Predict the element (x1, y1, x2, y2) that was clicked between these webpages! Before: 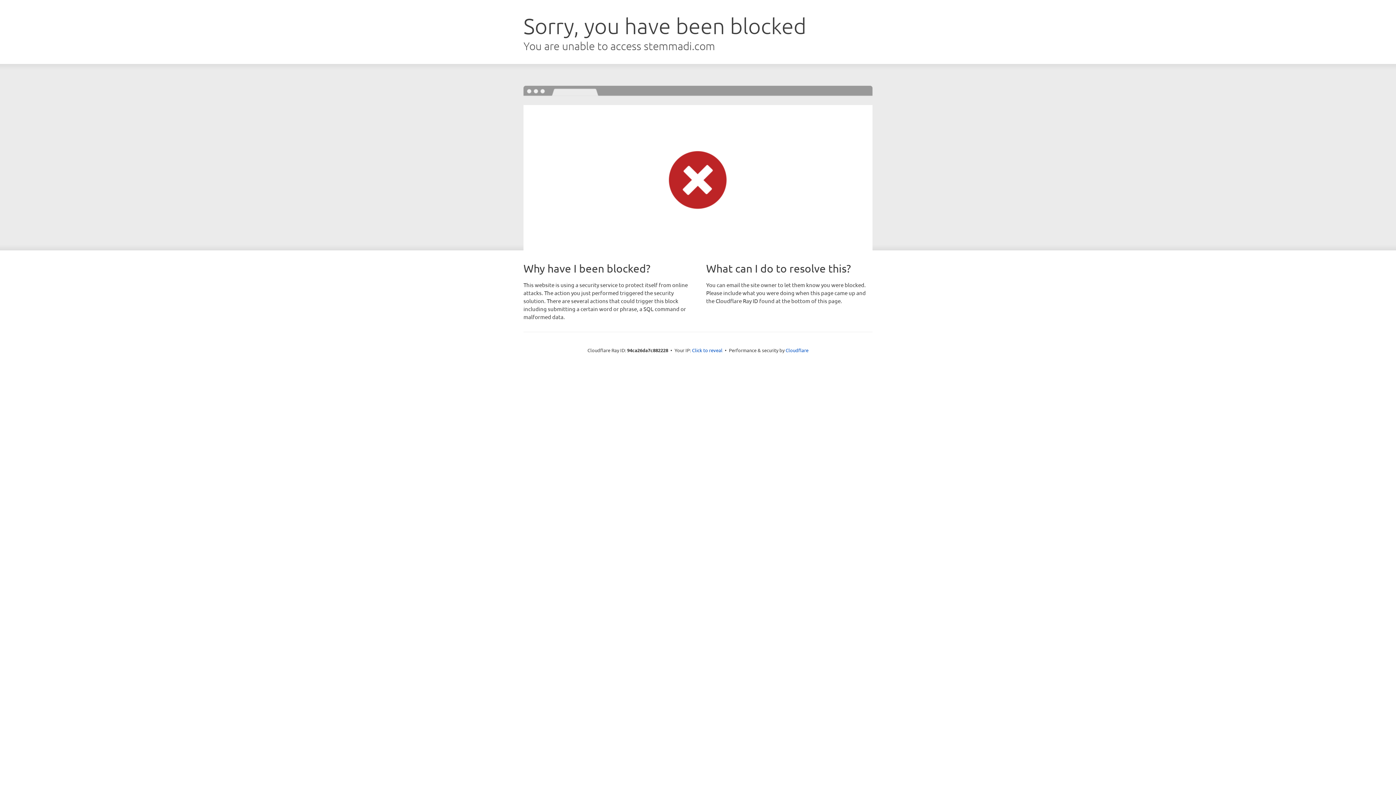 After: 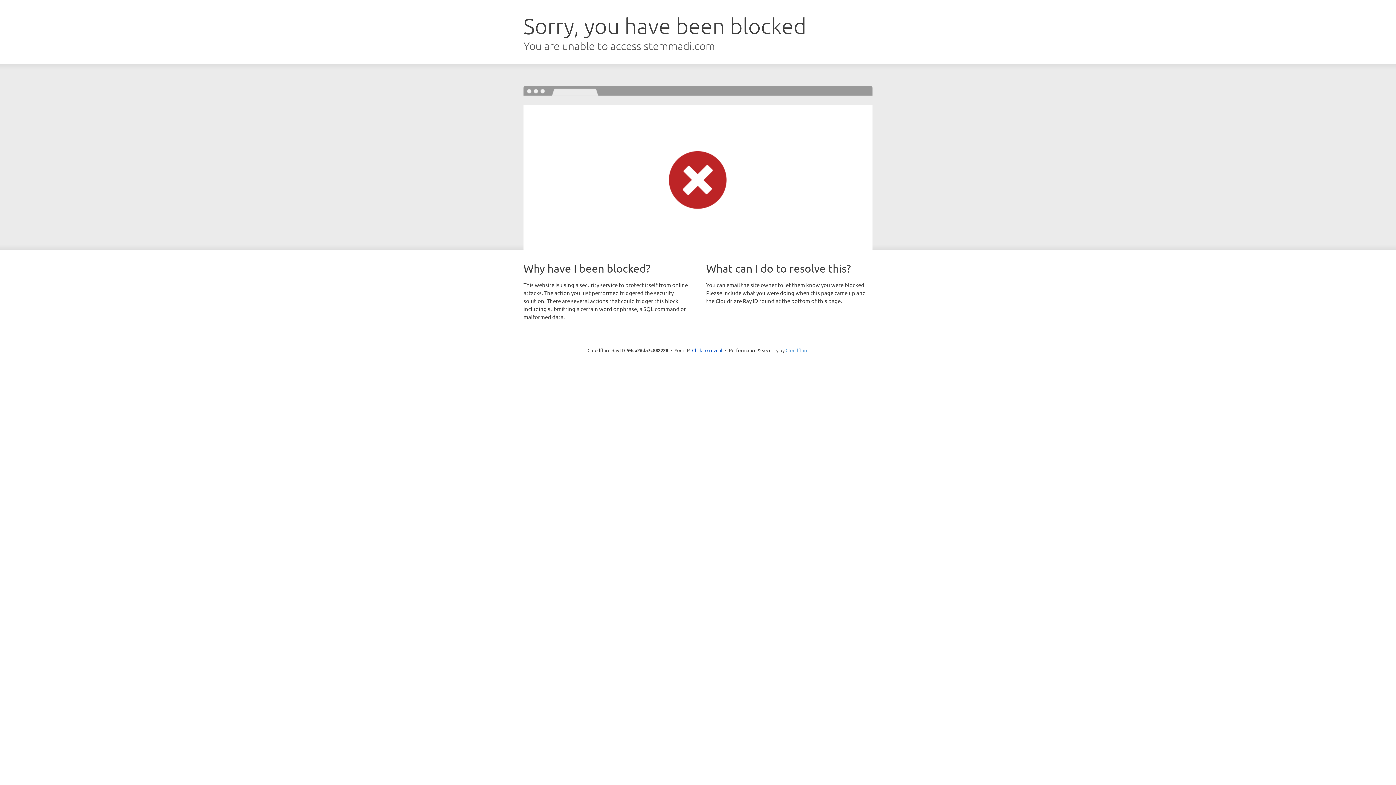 Action: bbox: (785, 347, 808, 353) label: Cloudflare